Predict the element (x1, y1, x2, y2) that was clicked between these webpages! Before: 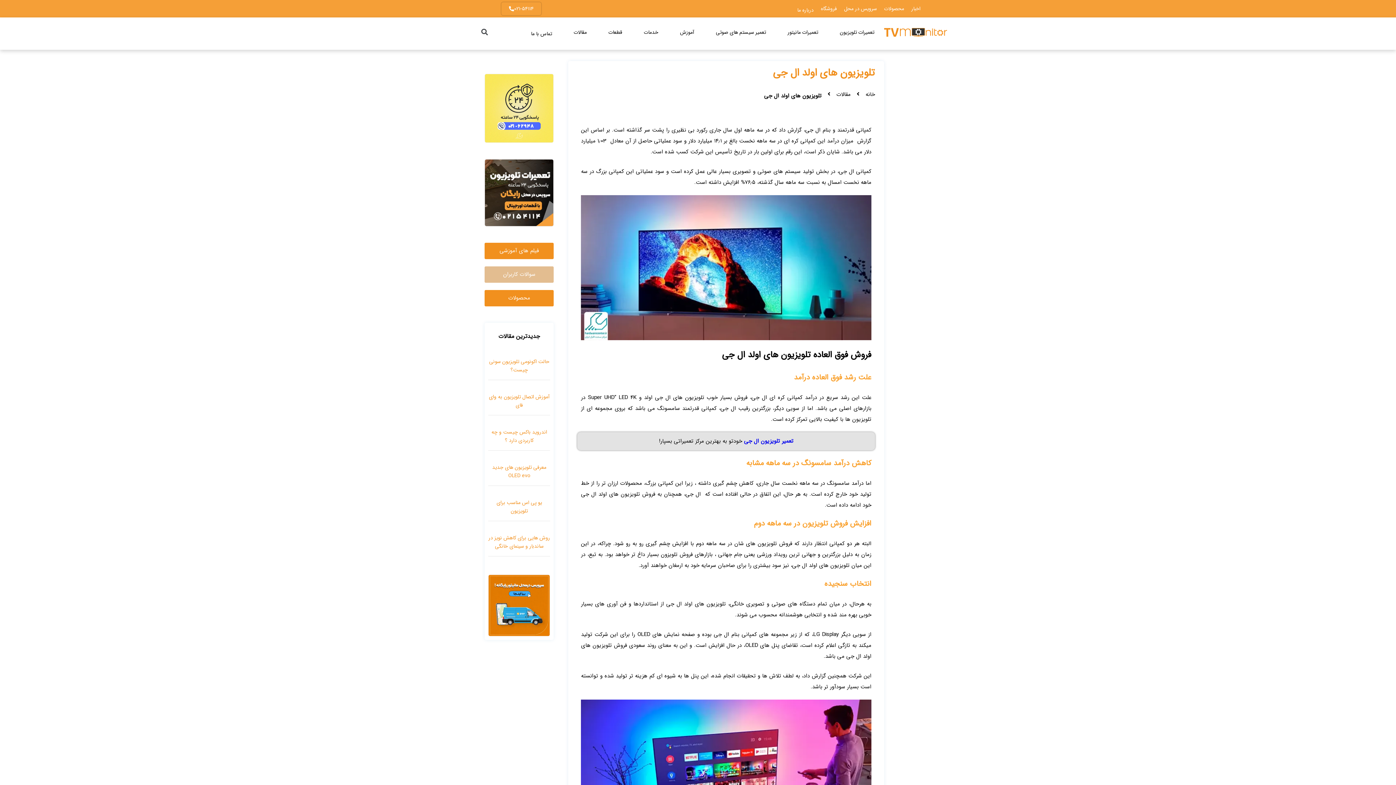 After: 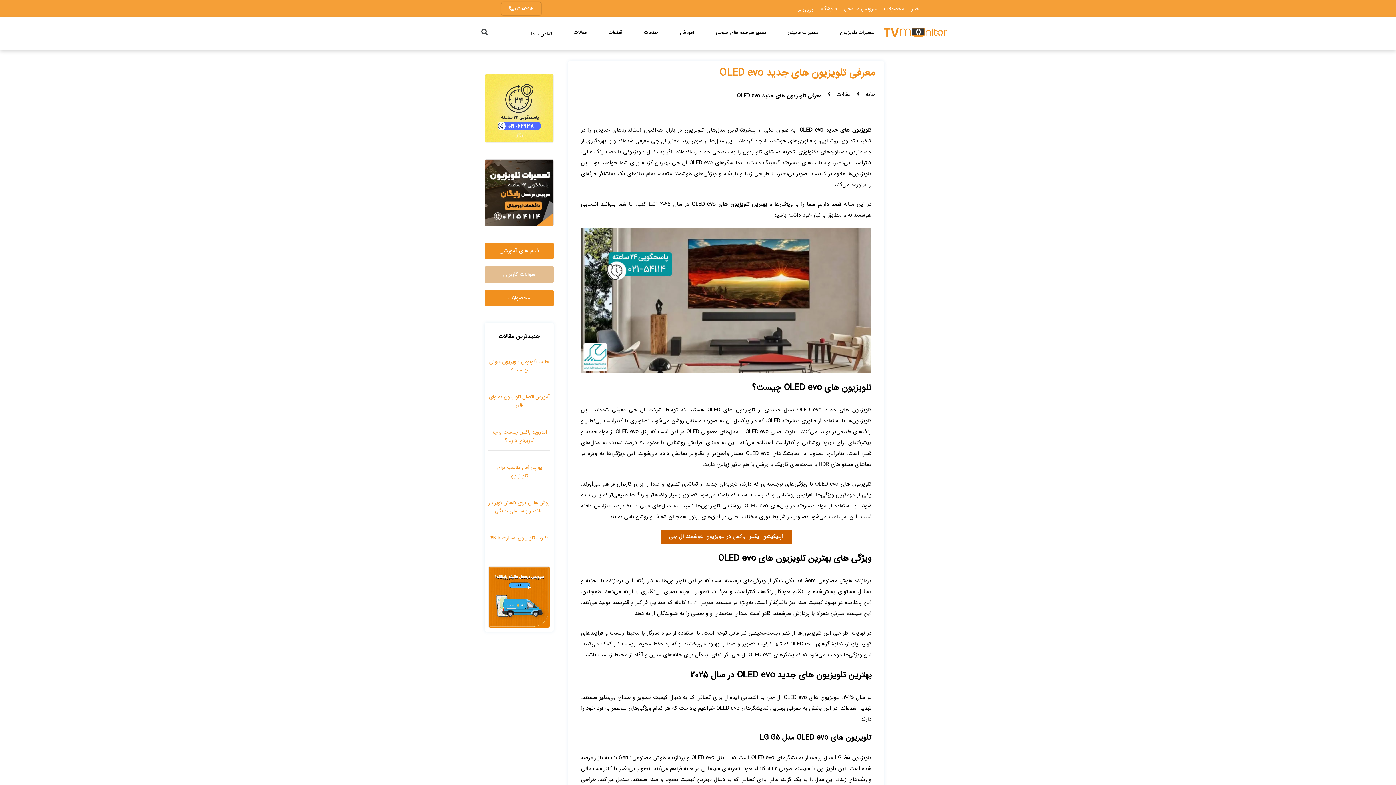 Action: bbox: (492, 463, 546, 479) label: معرفی تلویزیون های جدید OLED evo